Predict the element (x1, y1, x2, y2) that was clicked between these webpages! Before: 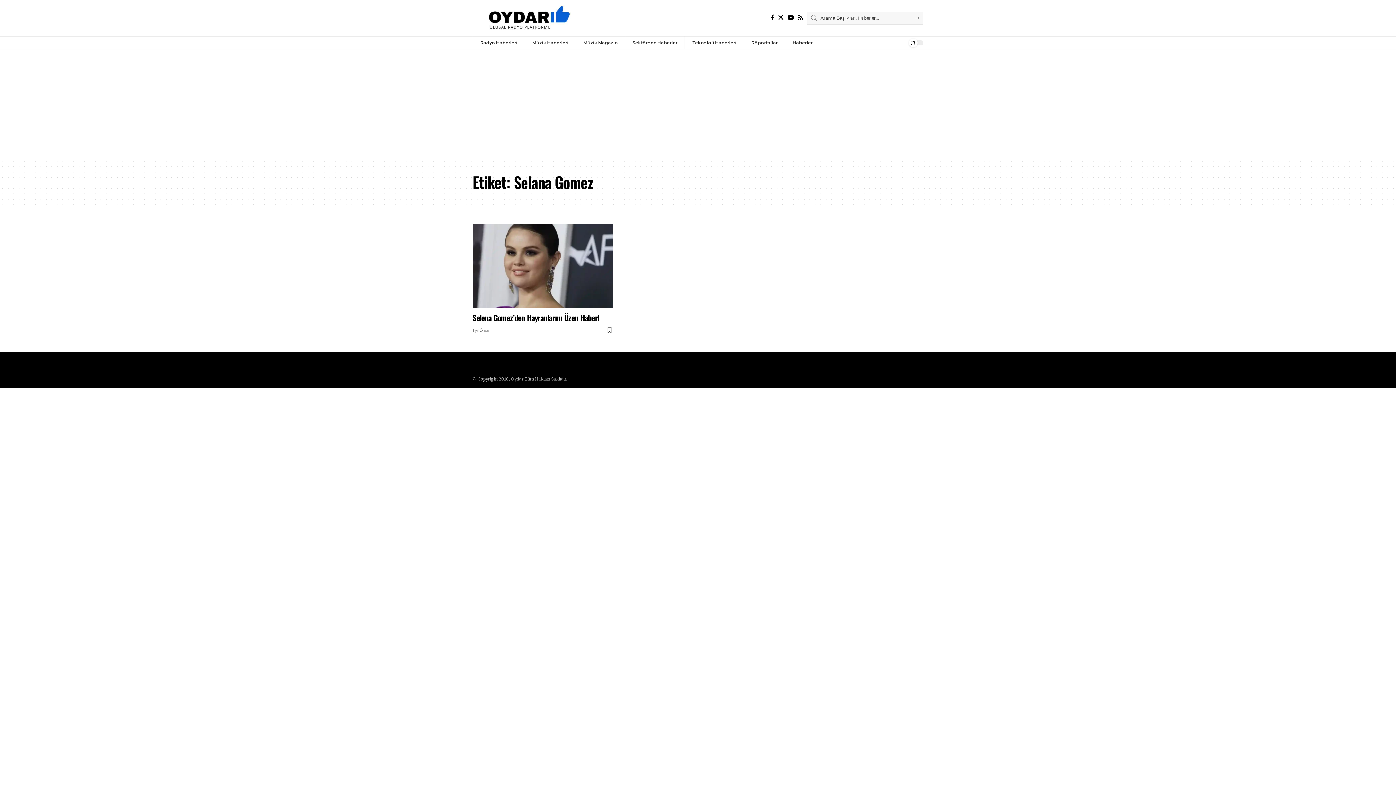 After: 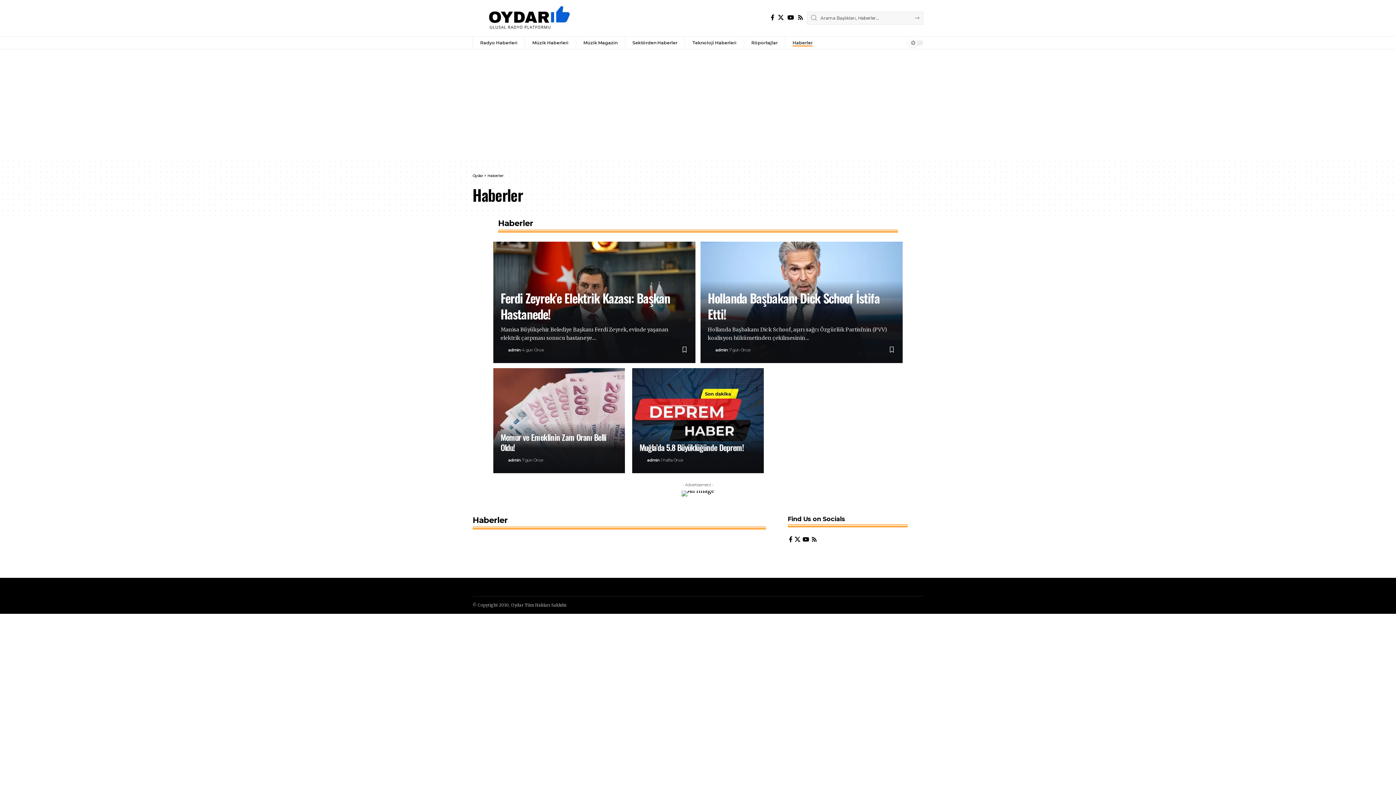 Action: bbox: (785, 36, 820, 49) label: Haberler